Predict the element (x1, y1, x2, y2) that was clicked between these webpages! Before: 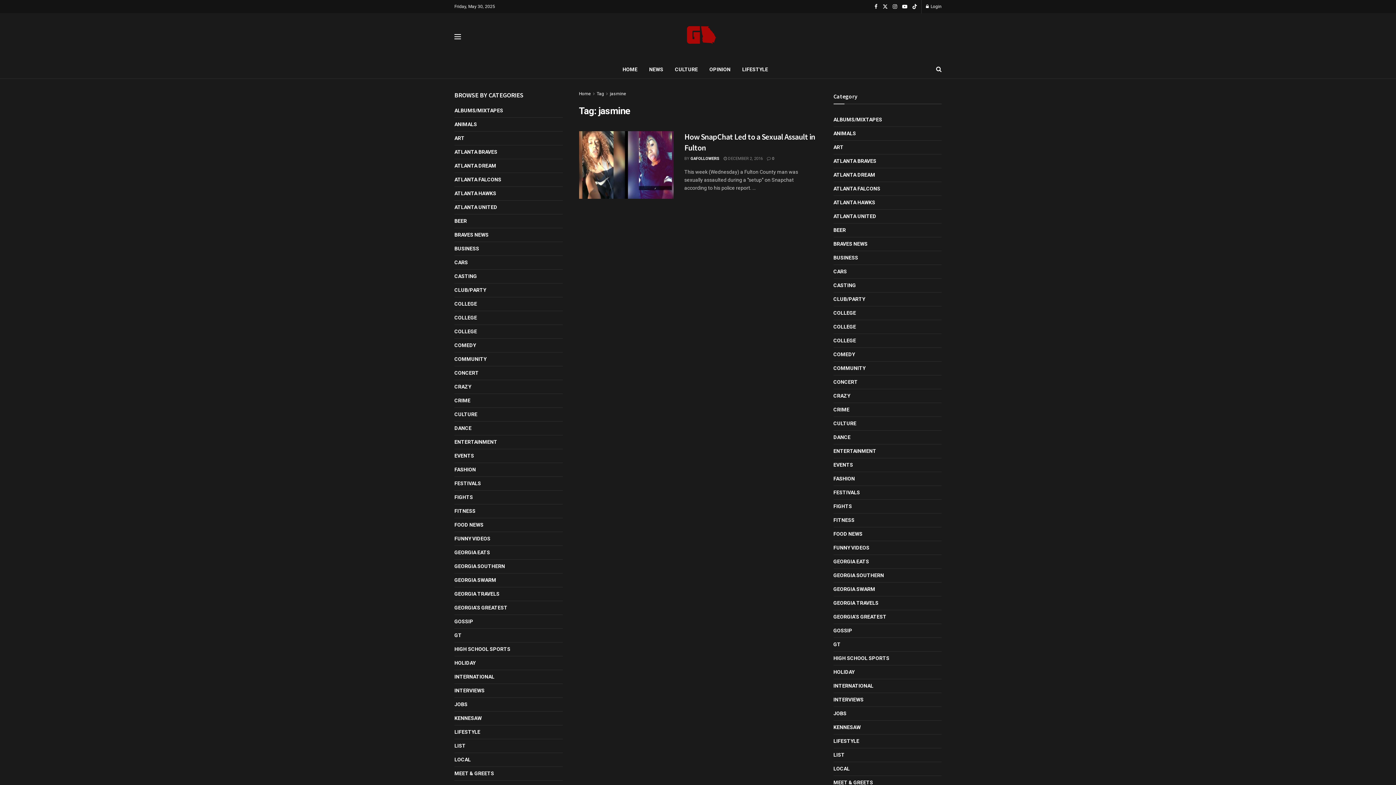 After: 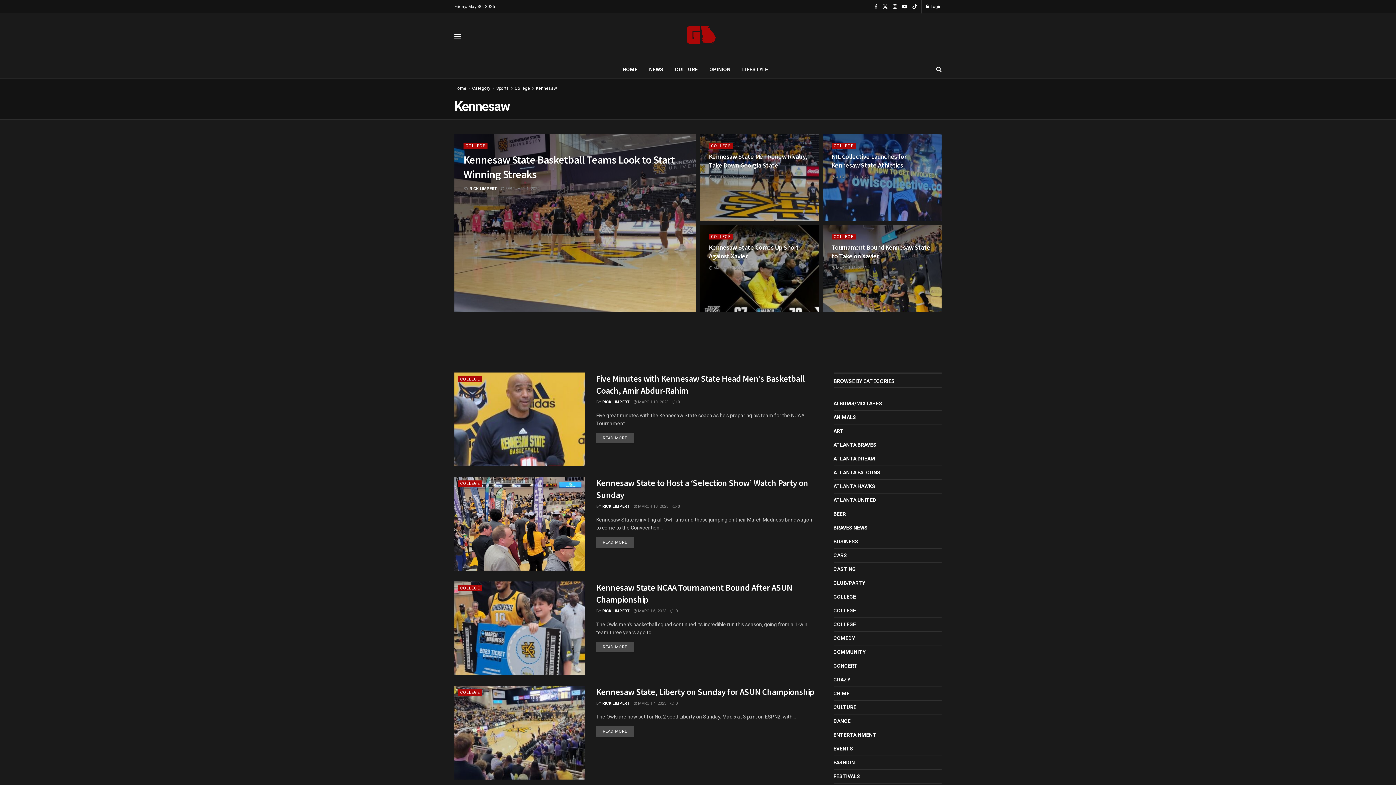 Action: label: KENNESAW bbox: (454, 714, 481, 723)